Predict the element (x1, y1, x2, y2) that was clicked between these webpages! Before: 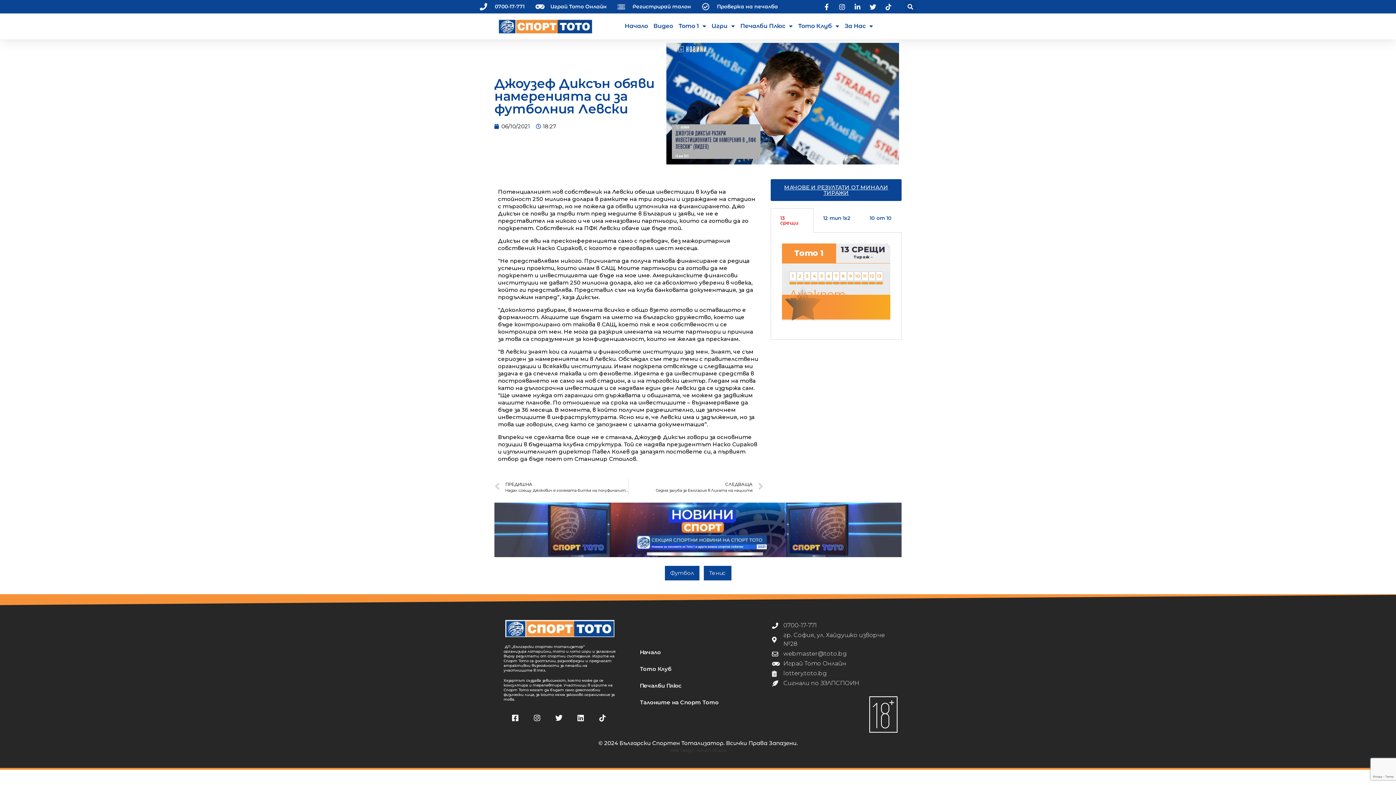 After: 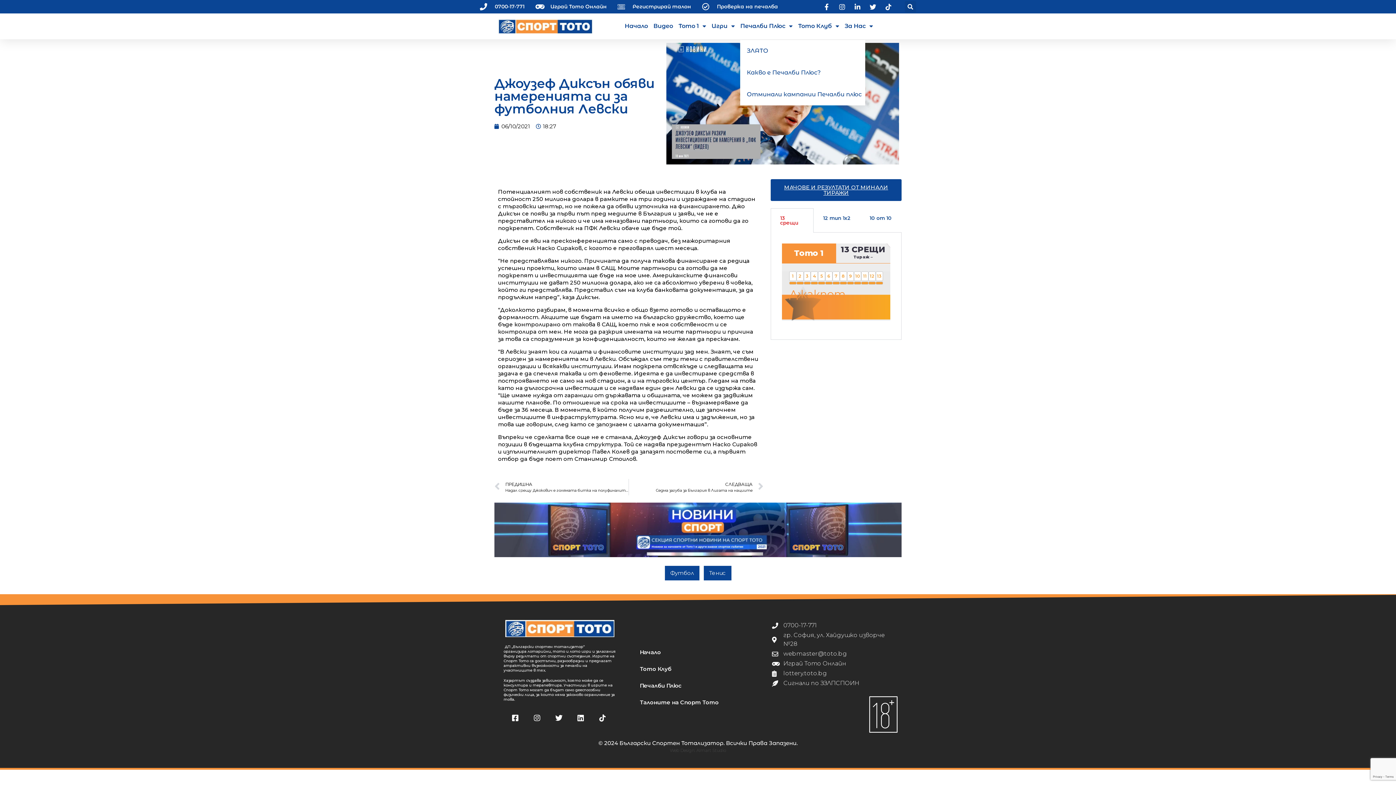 Action: bbox: (740, 17, 792, 34) label: Печалби Плюс